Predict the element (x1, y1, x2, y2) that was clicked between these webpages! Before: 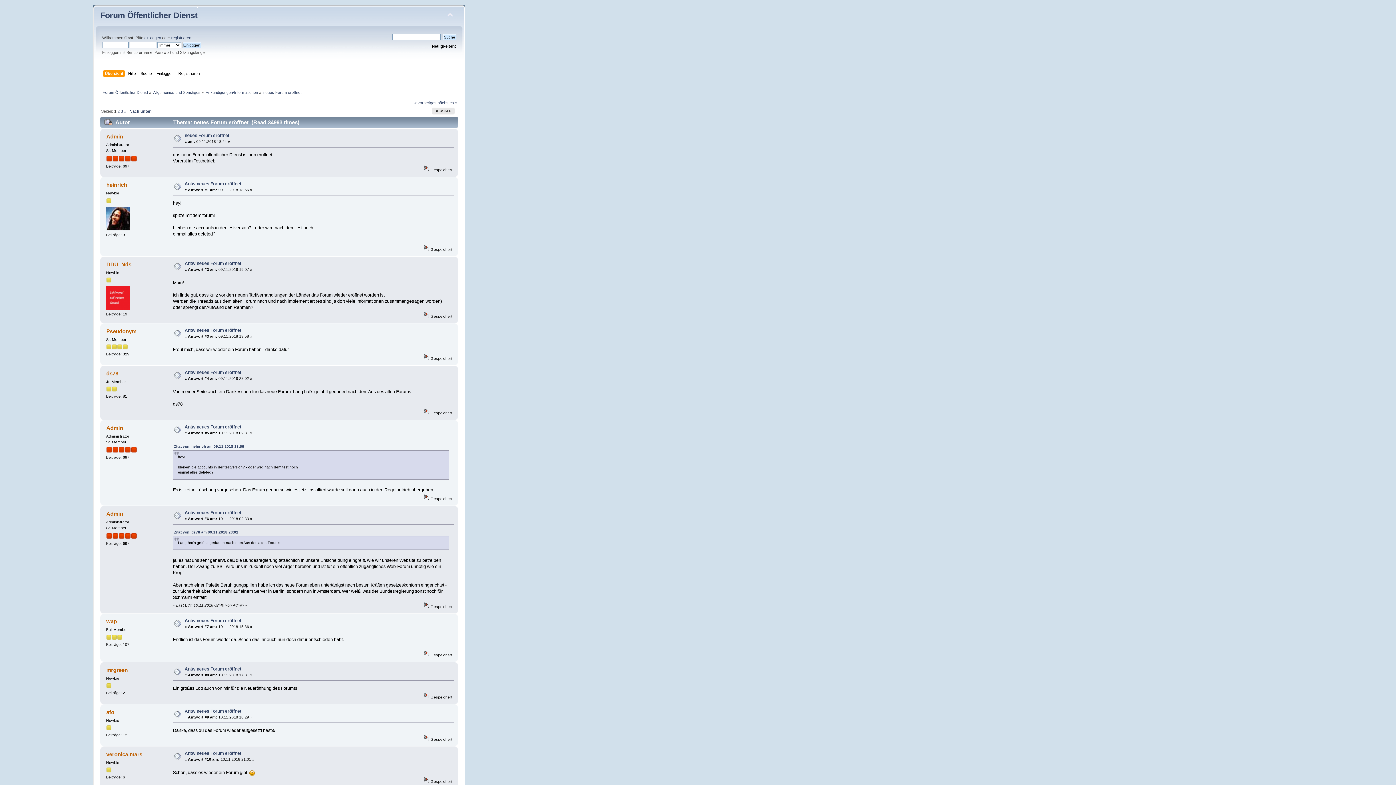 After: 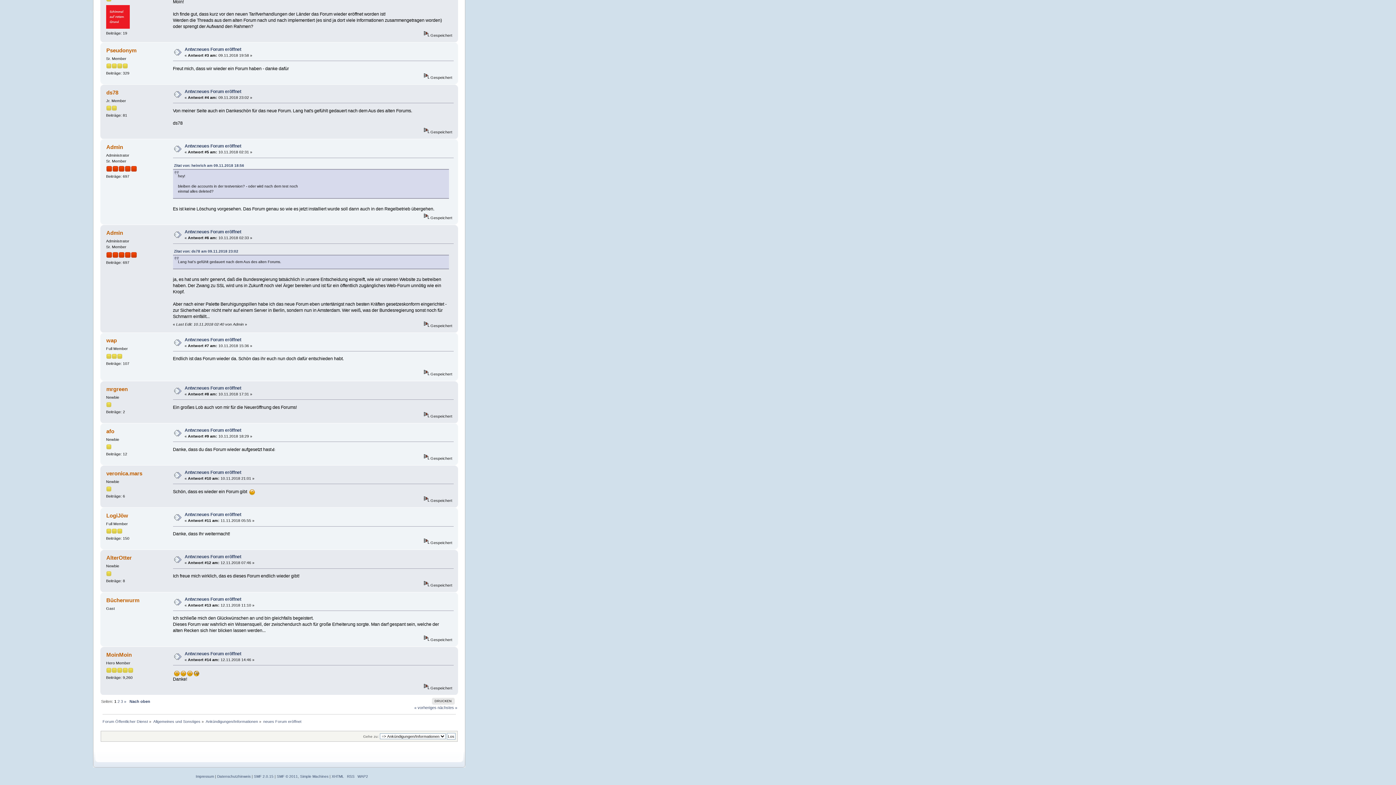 Action: bbox: (184, 618, 241, 623) label: Antw:neues Forum eröffnet